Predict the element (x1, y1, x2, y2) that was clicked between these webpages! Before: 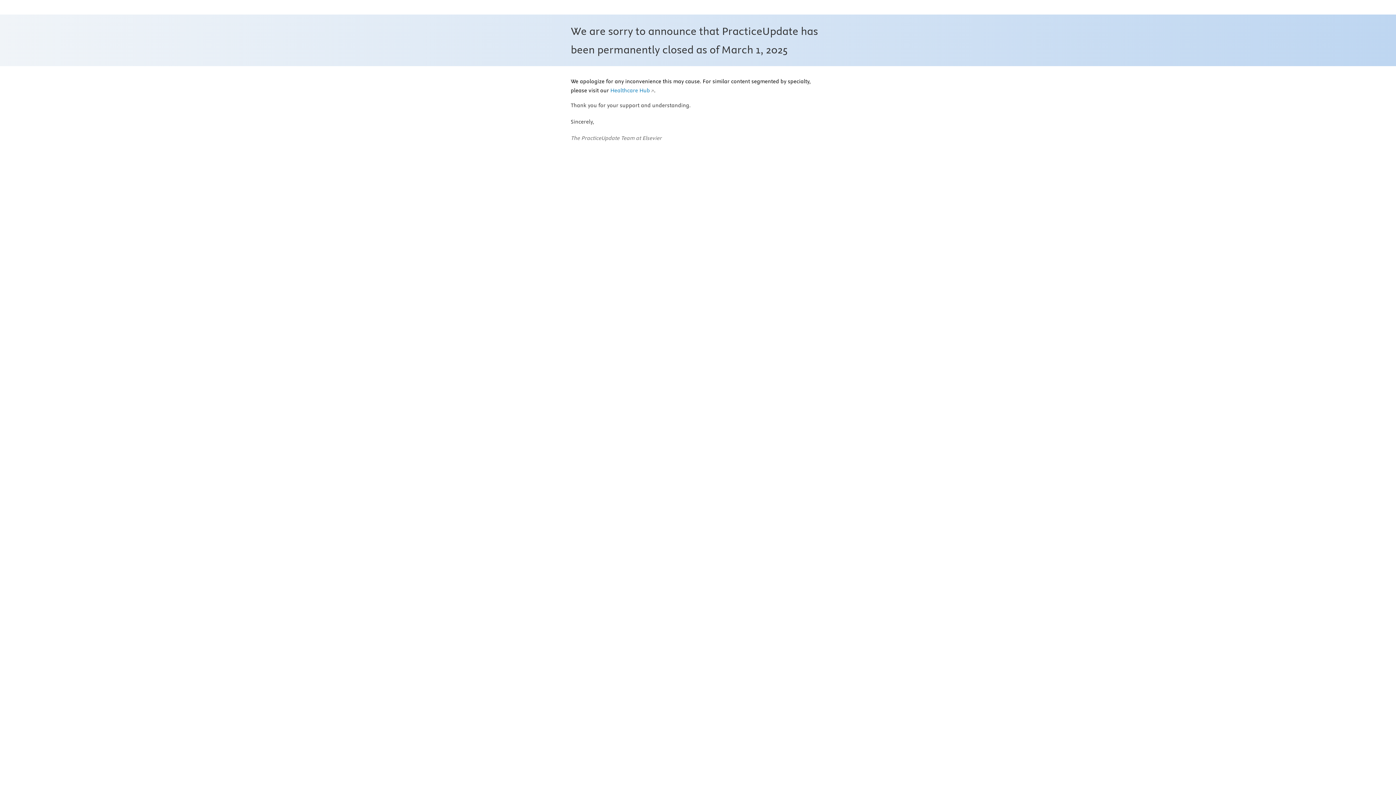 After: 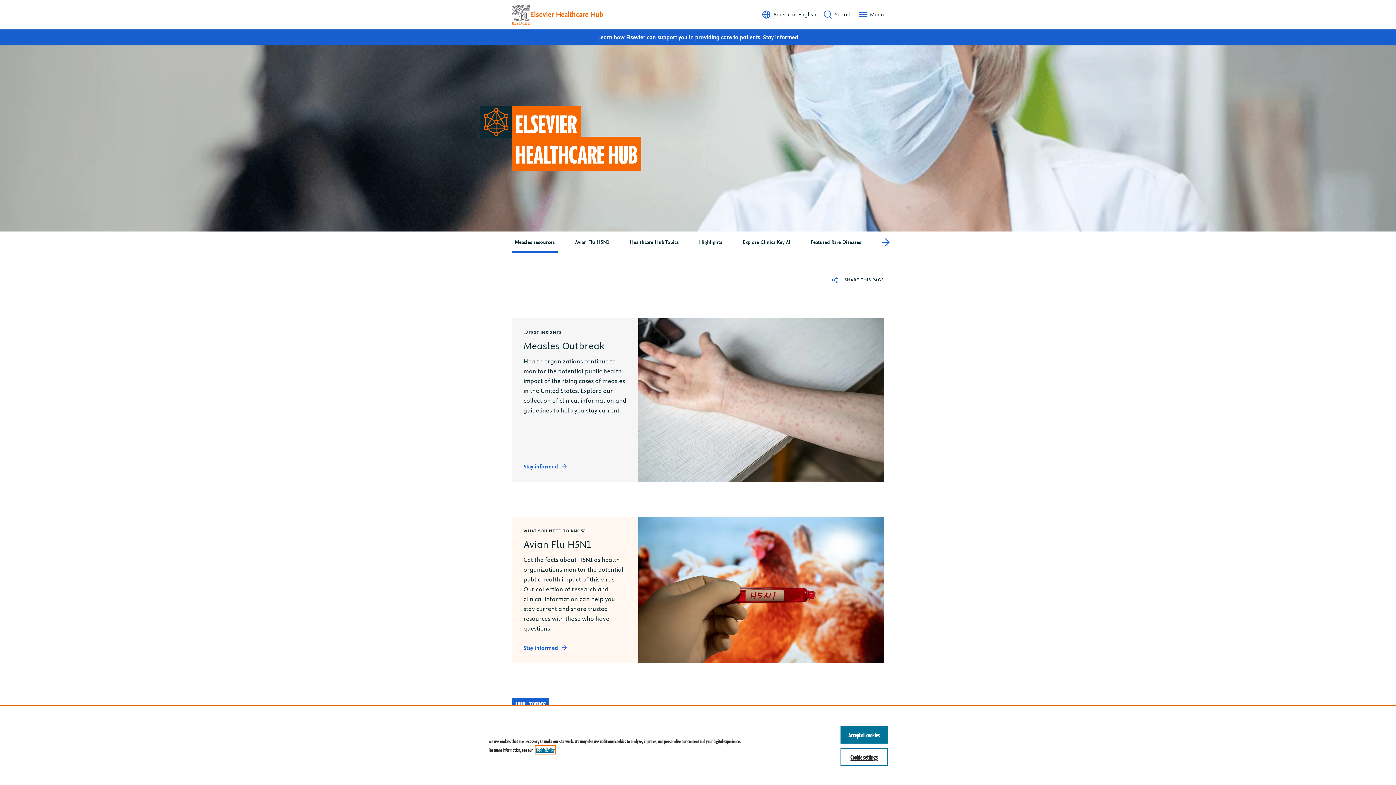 Action: bbox: (610, 87, 654, 94) label: Healthcare Hub